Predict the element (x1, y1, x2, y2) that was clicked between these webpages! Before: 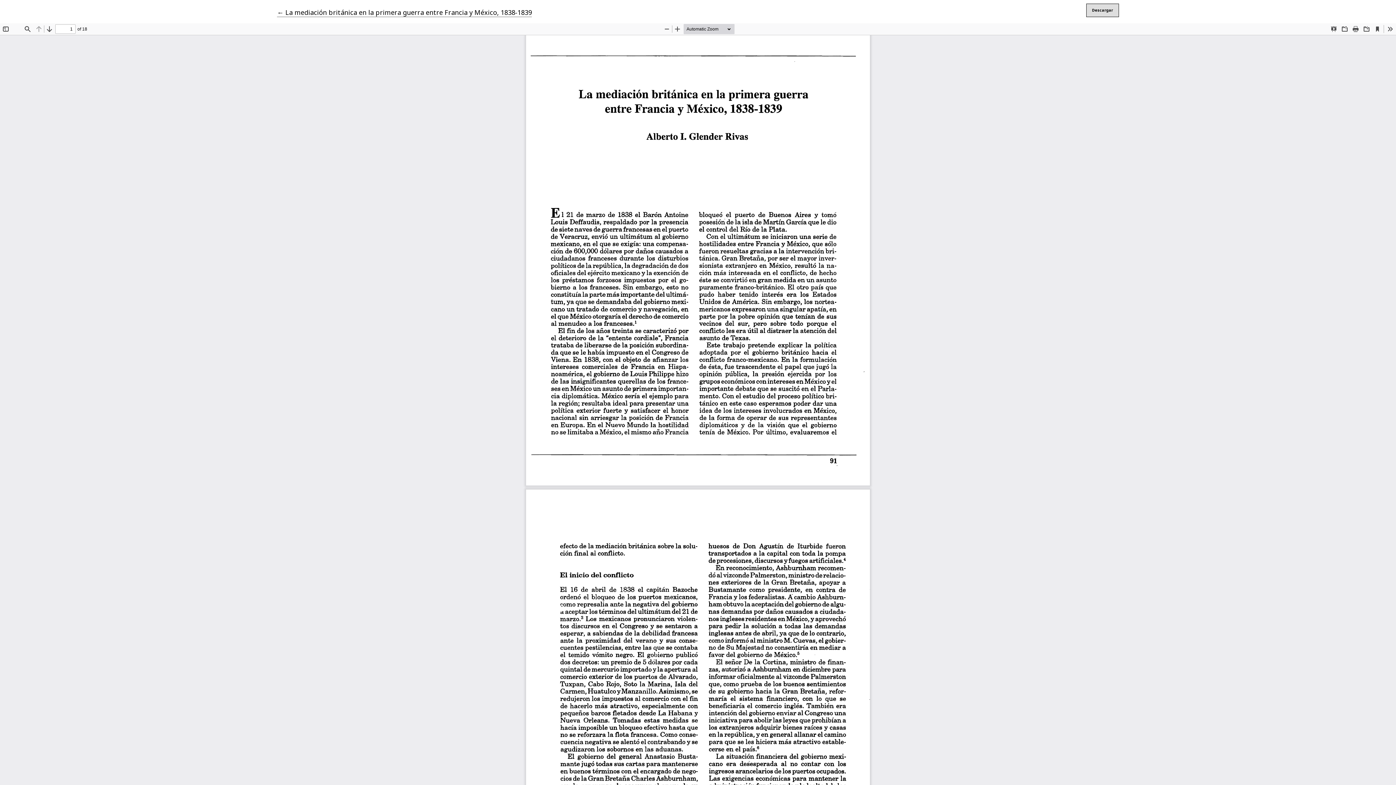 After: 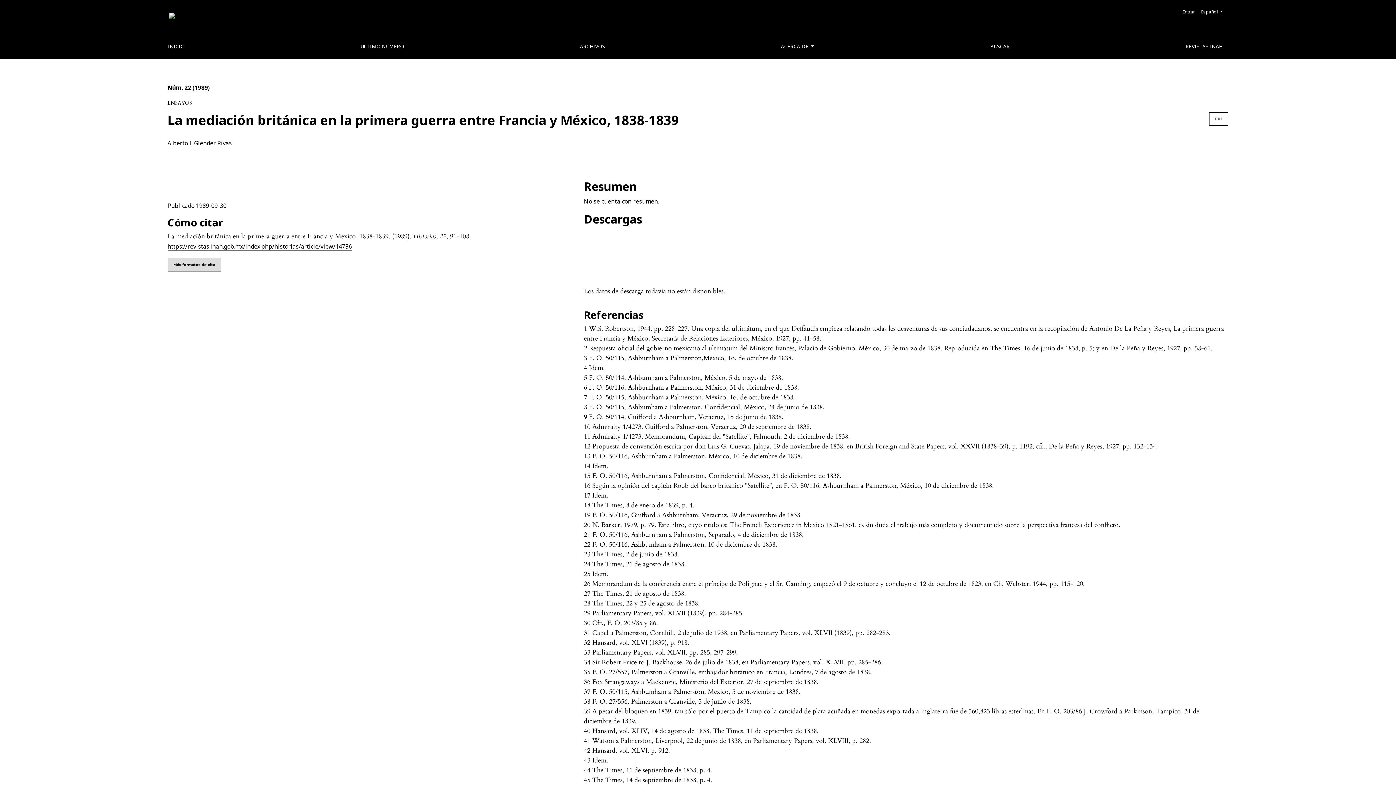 Action: bbox: (277, 8, 532, 17) label: ← 
Volver a los detalles del artículo
La mediación británica en la primera guerra entre Francia y México, 1838-1839